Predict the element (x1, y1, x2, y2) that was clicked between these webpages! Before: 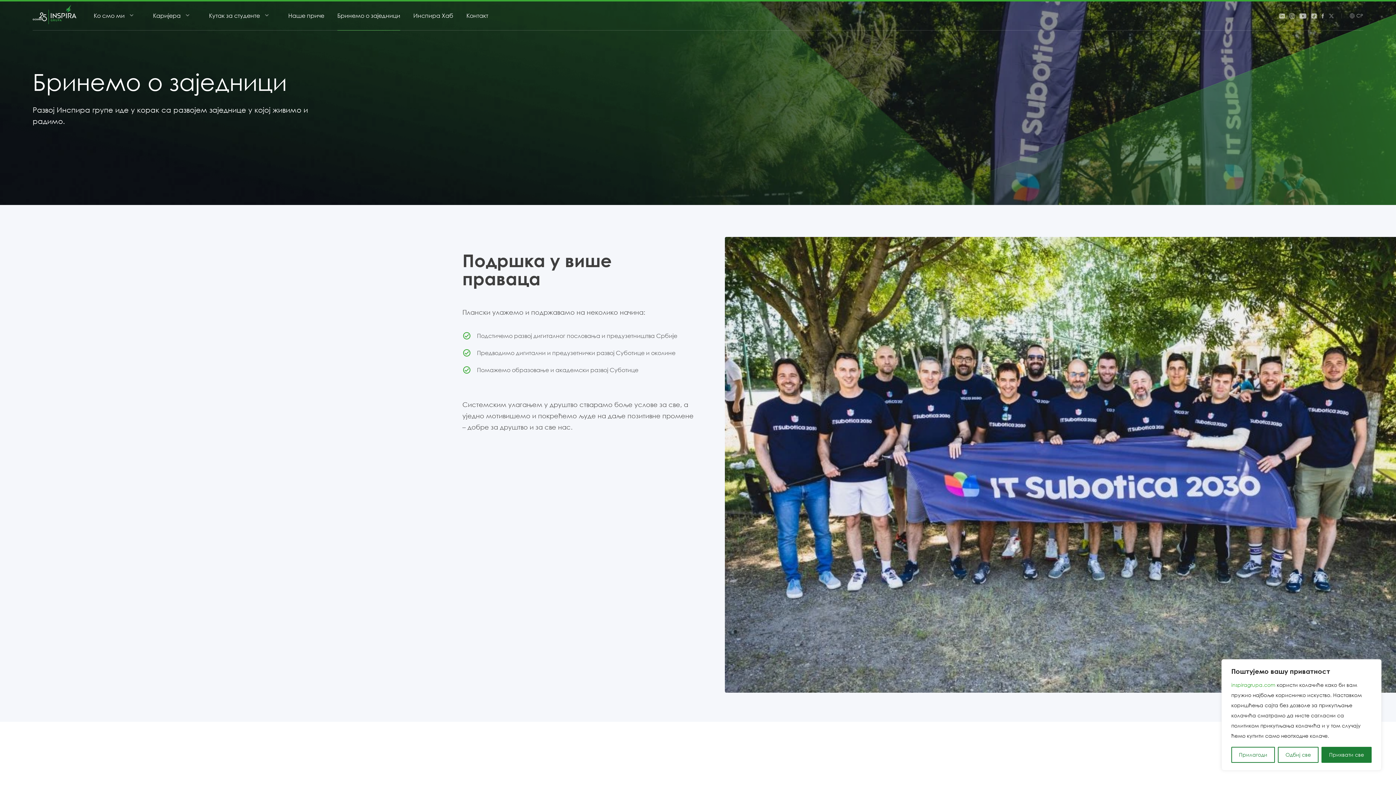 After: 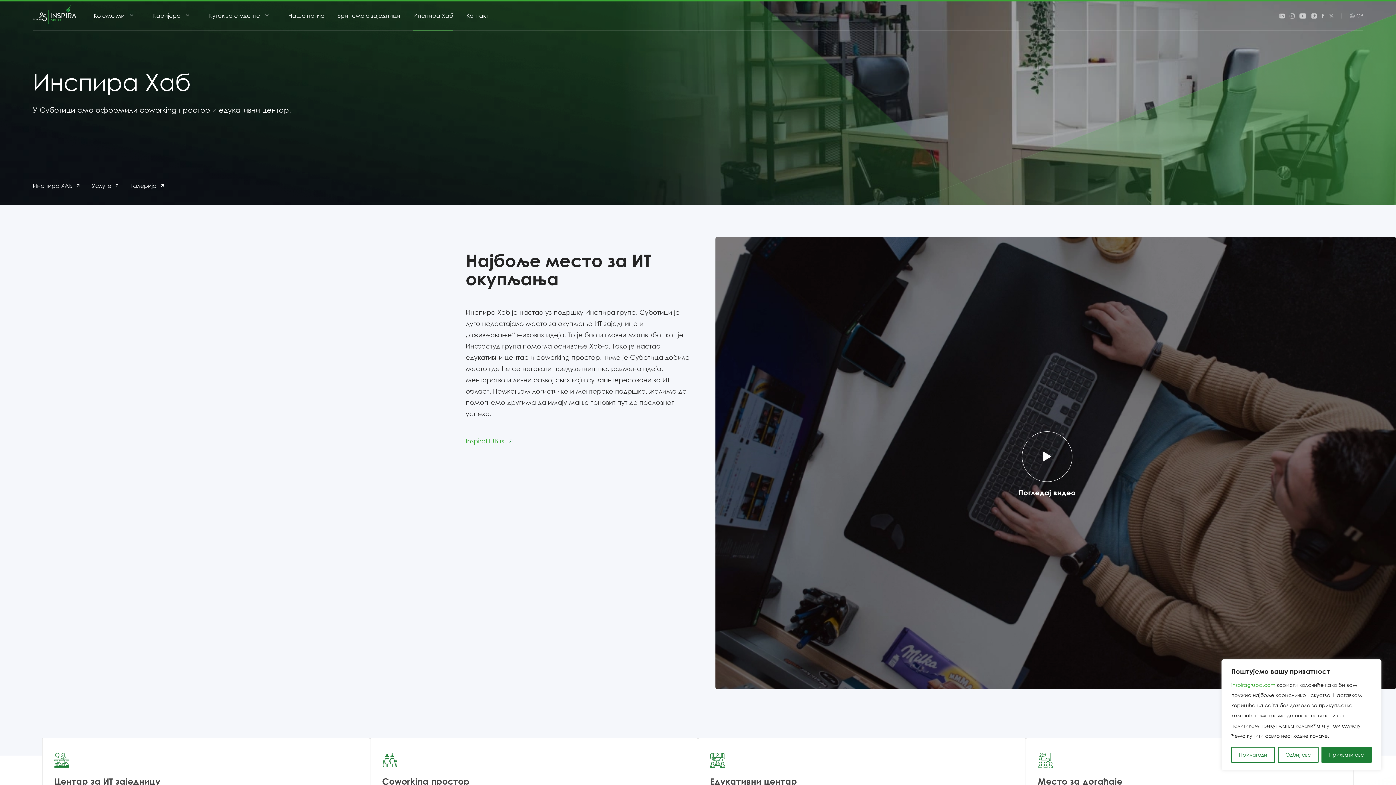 Action: label: Инспира Хаб bbox: (409, 7, 457, 22)